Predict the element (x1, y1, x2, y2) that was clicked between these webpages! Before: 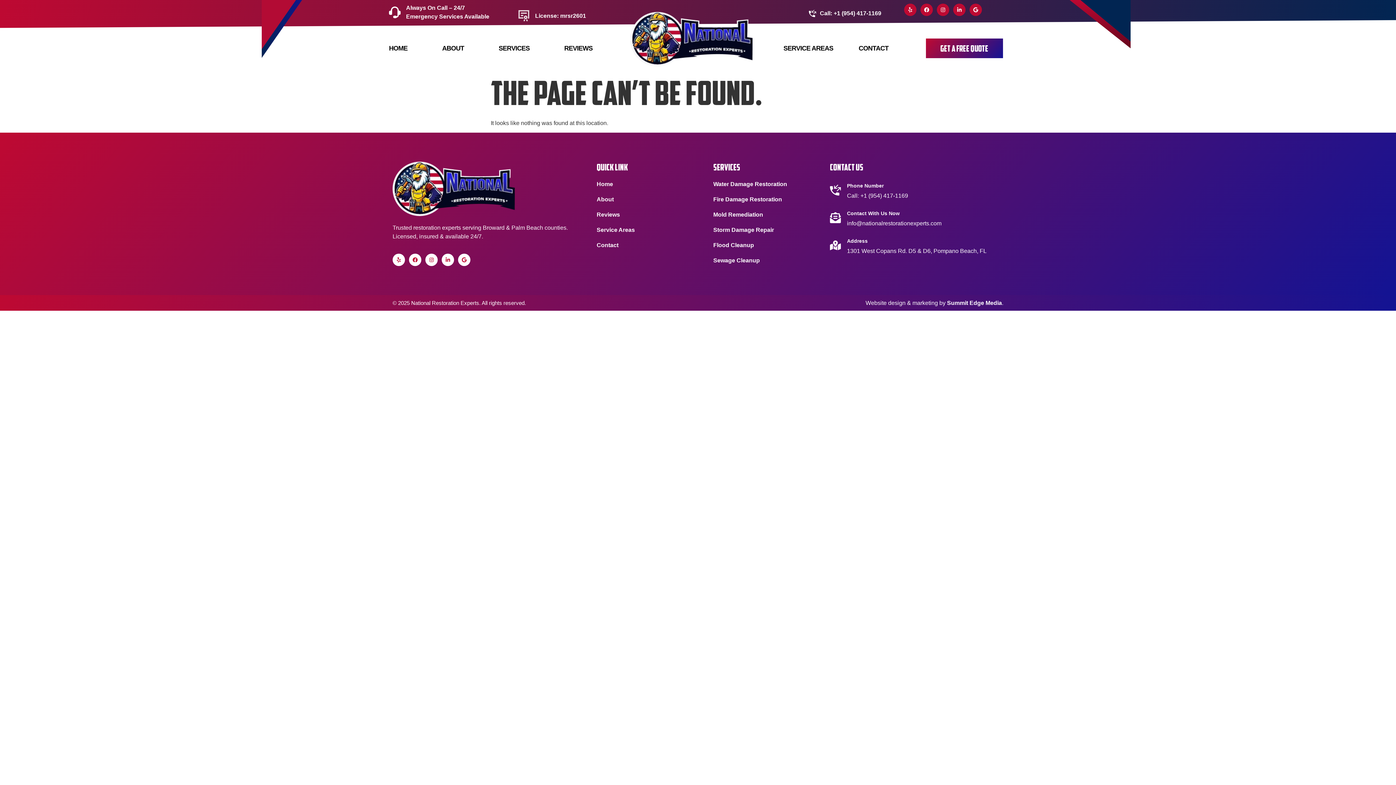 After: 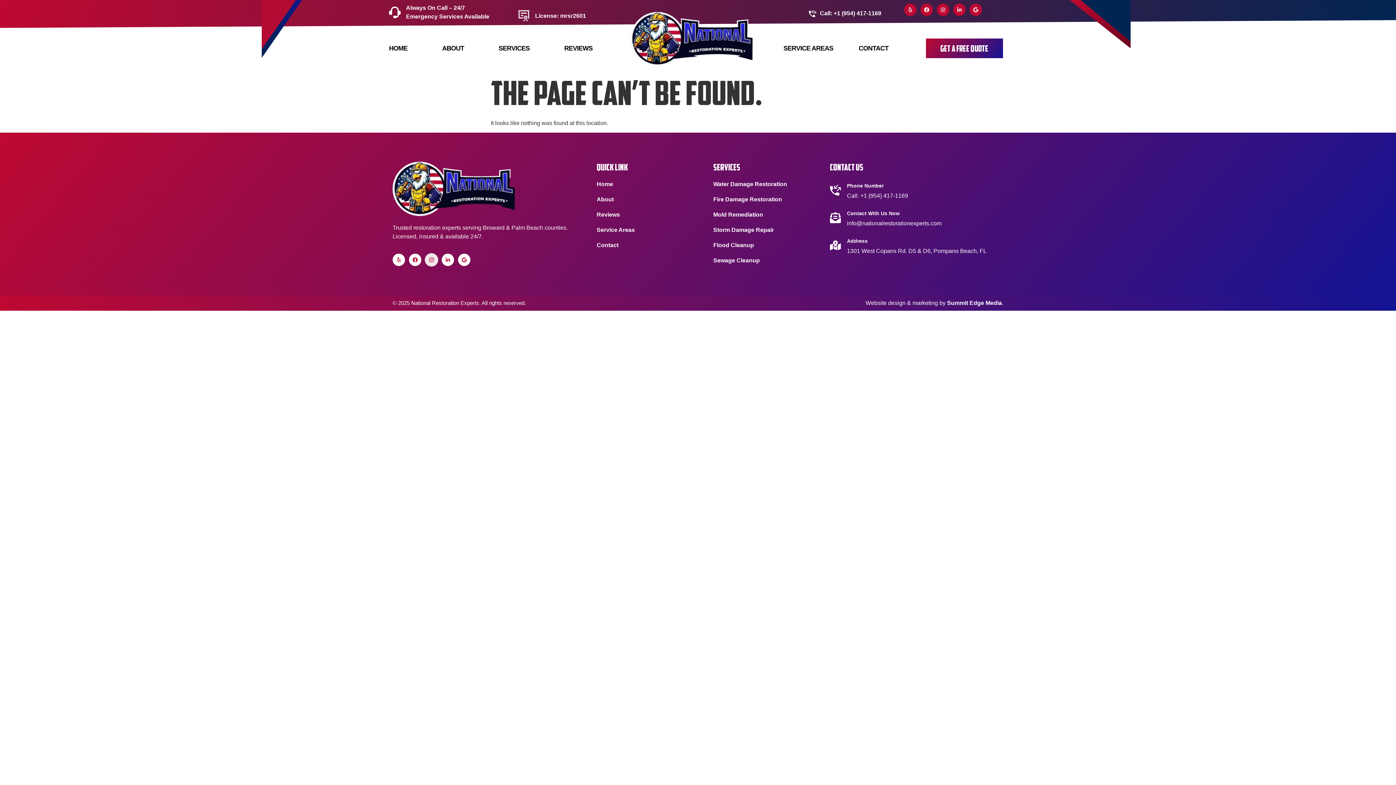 Action: bbox: (425, 253, 437, 266) label: Instagram